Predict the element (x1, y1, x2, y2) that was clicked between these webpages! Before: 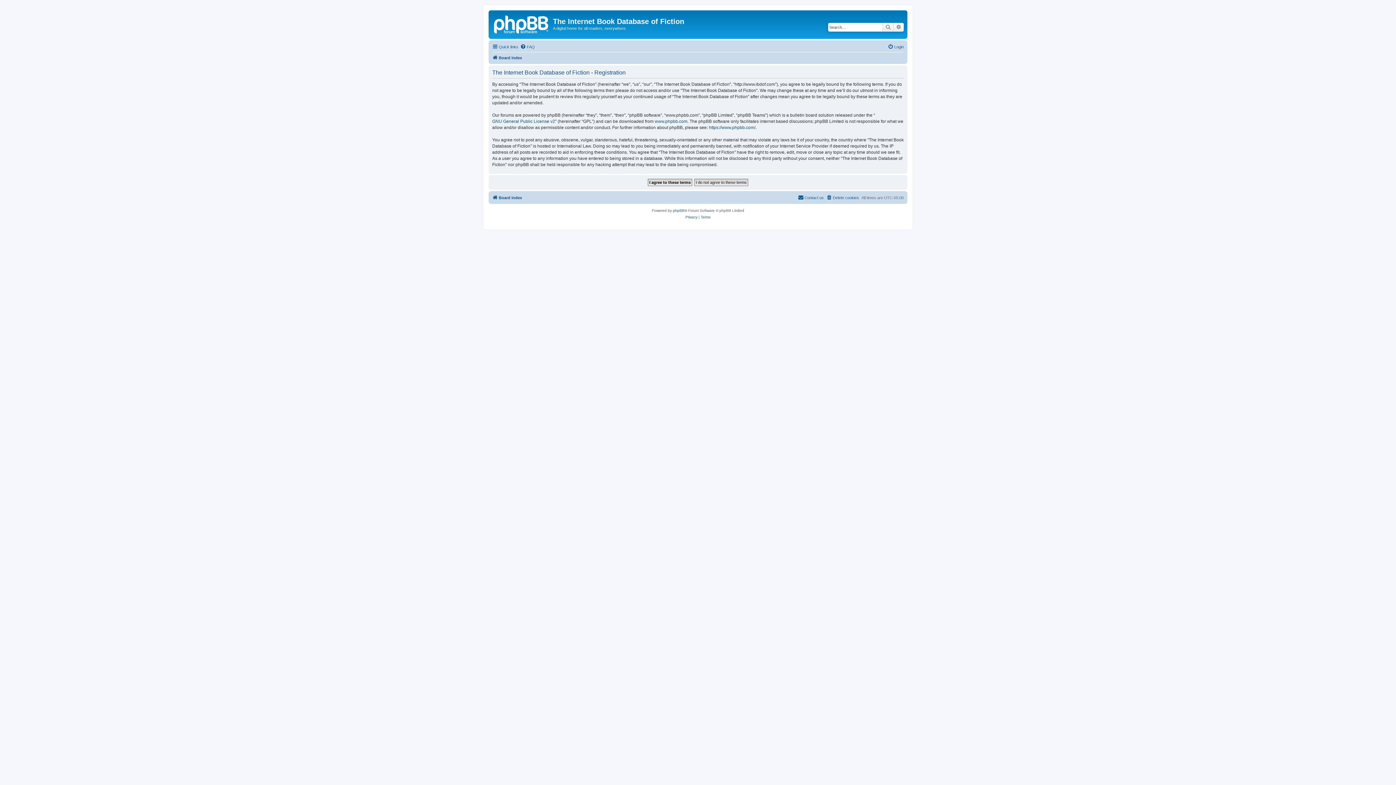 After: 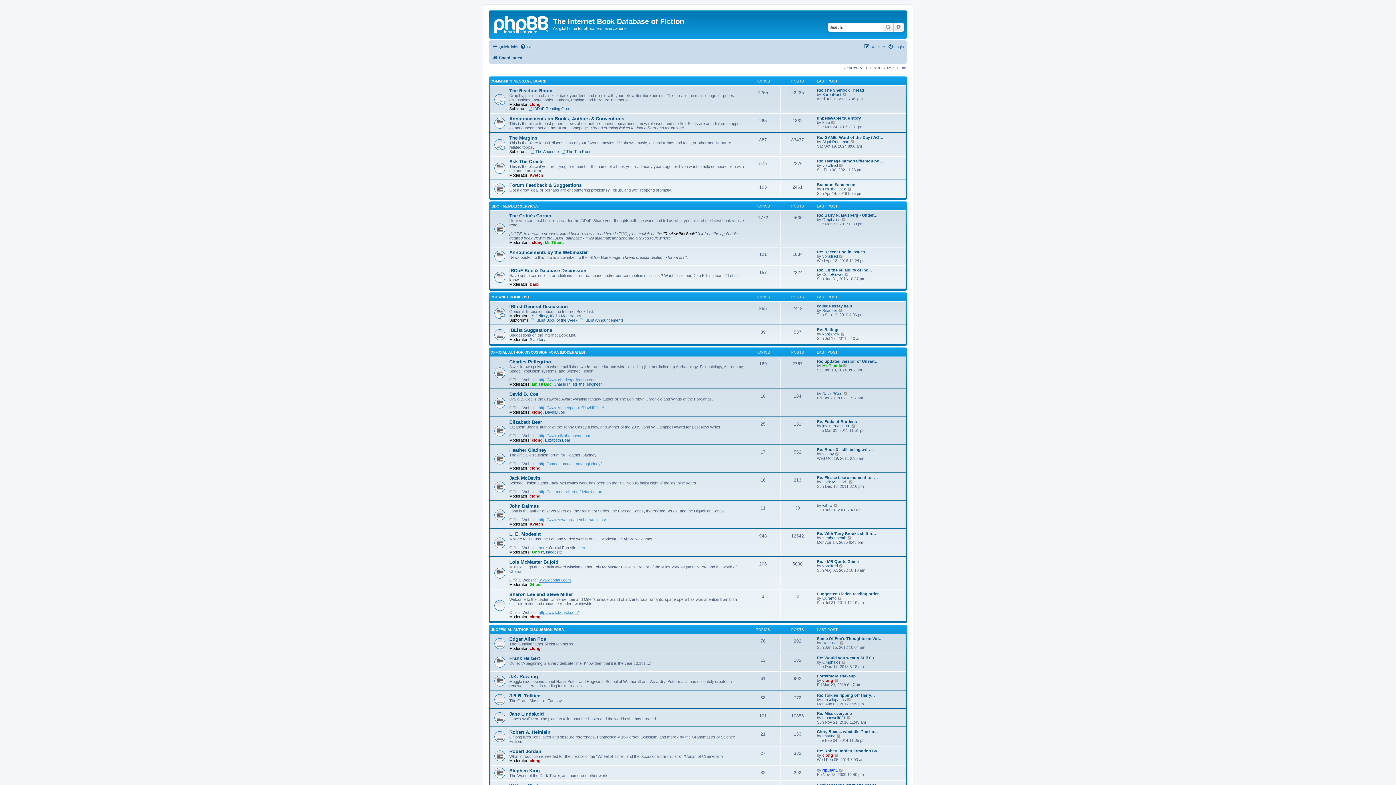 Action: bbox: (492, 193, 522, 202) label: Board index